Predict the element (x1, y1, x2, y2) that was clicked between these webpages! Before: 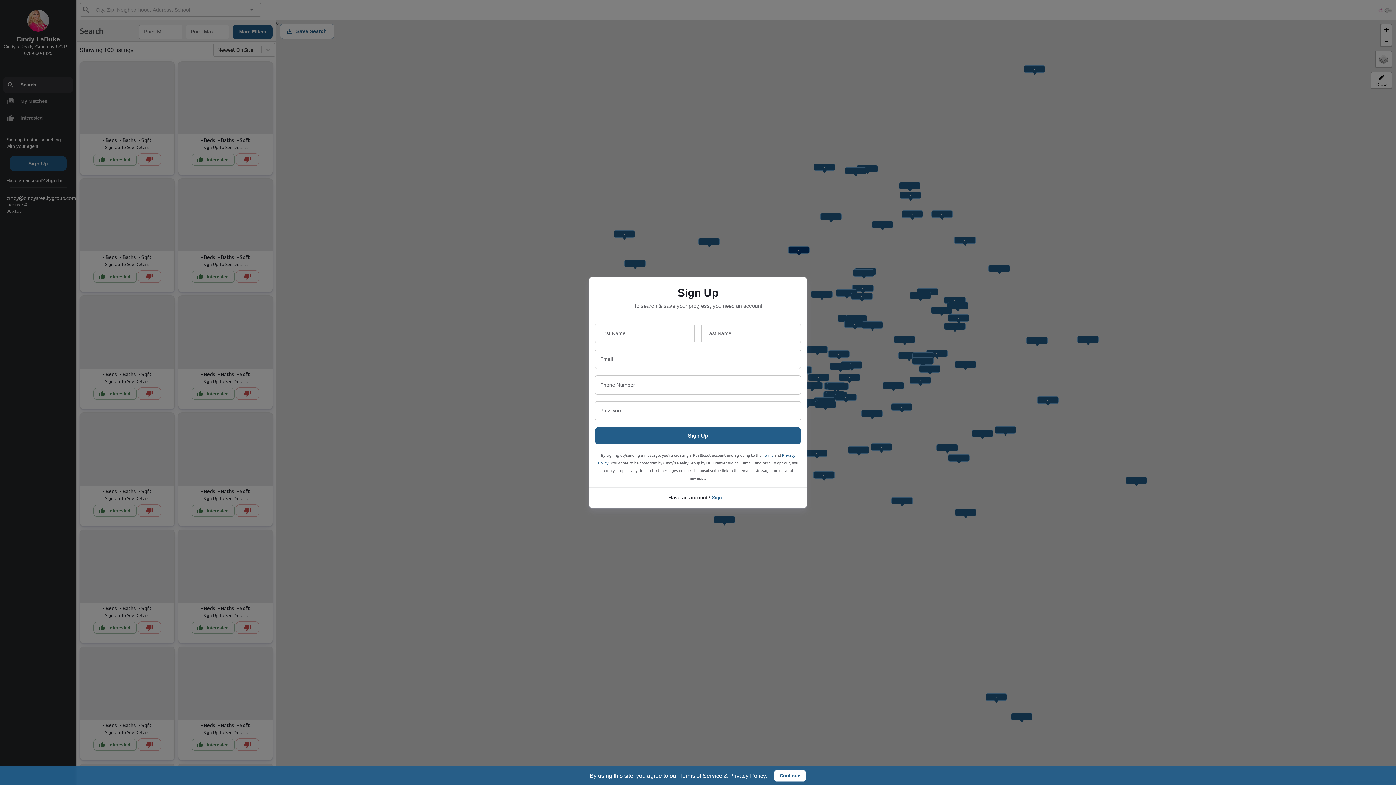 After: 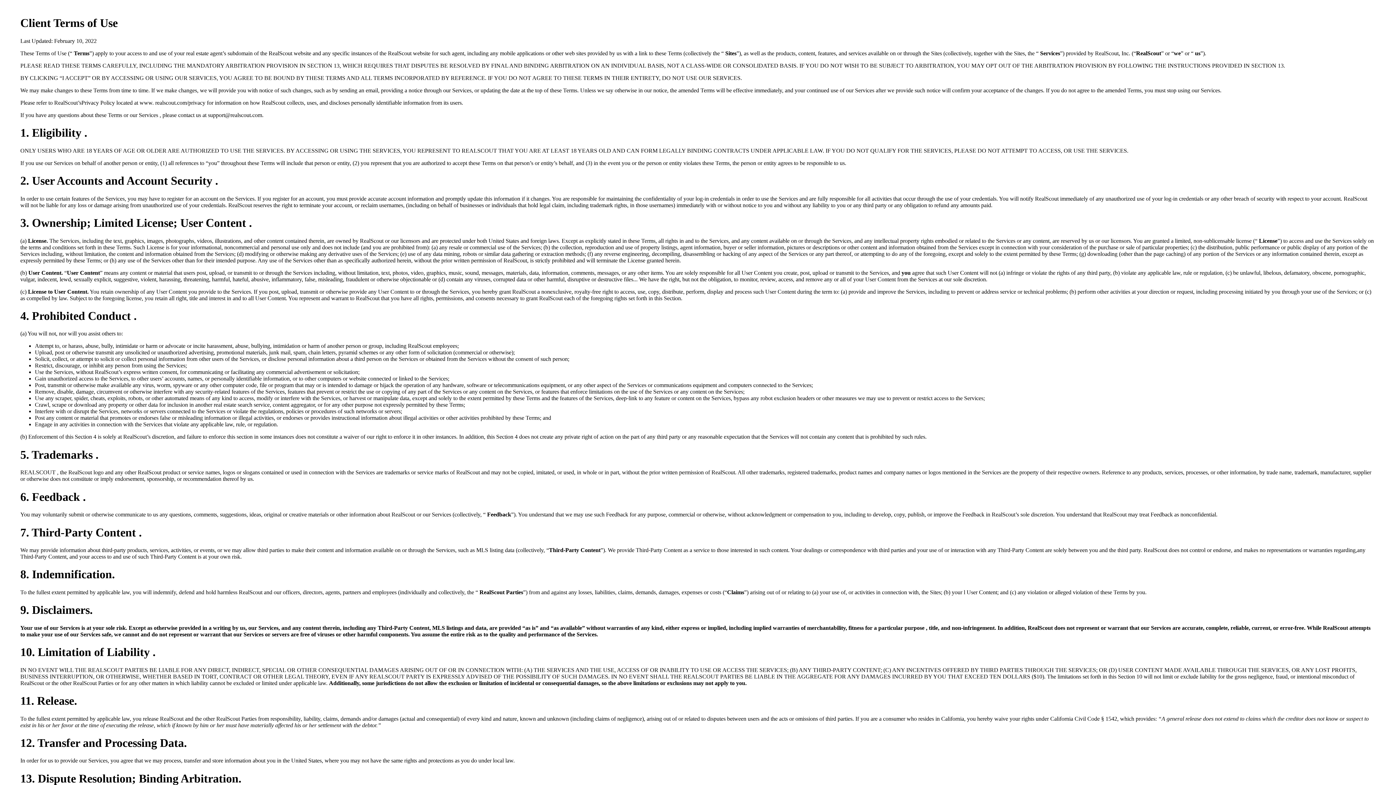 Action: bbox: (762, 452, 773, 458) label: Terms